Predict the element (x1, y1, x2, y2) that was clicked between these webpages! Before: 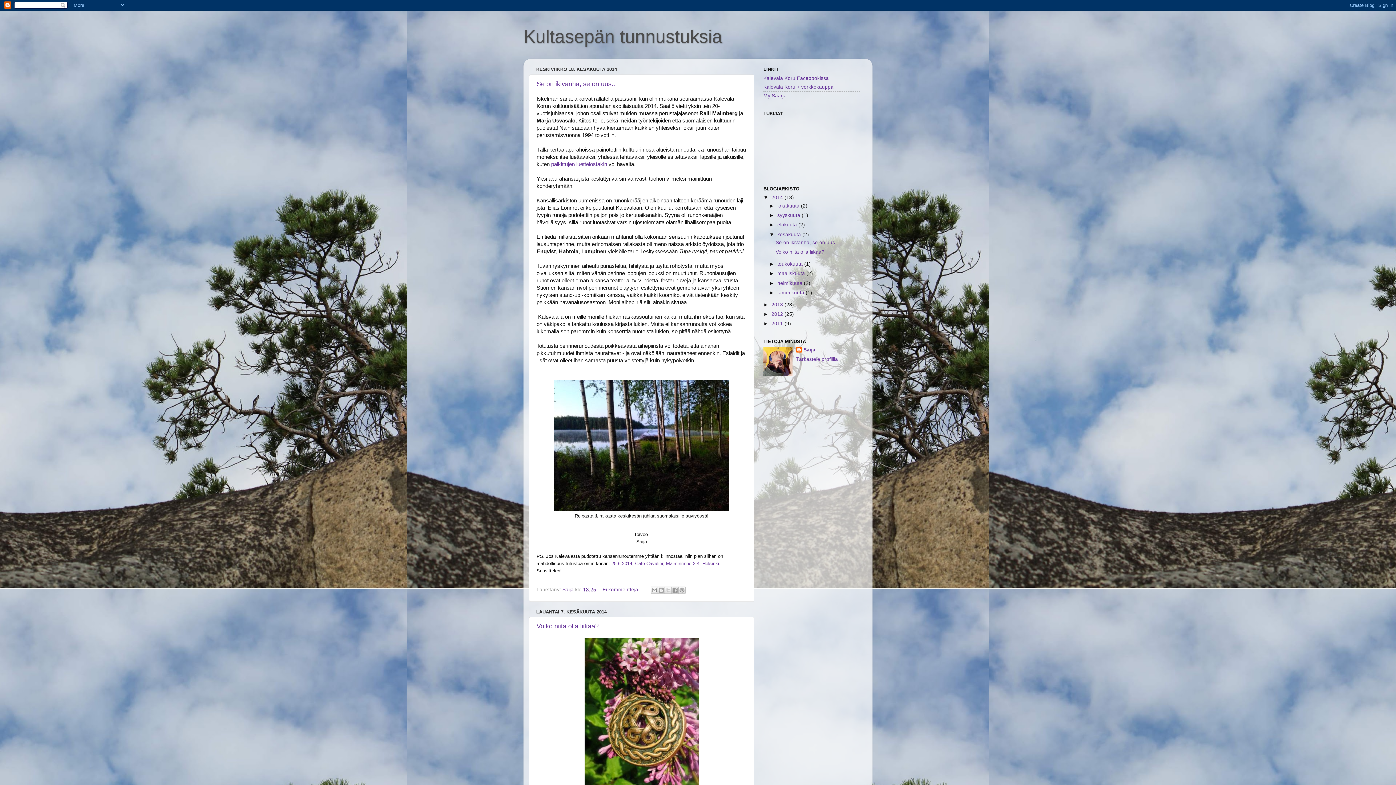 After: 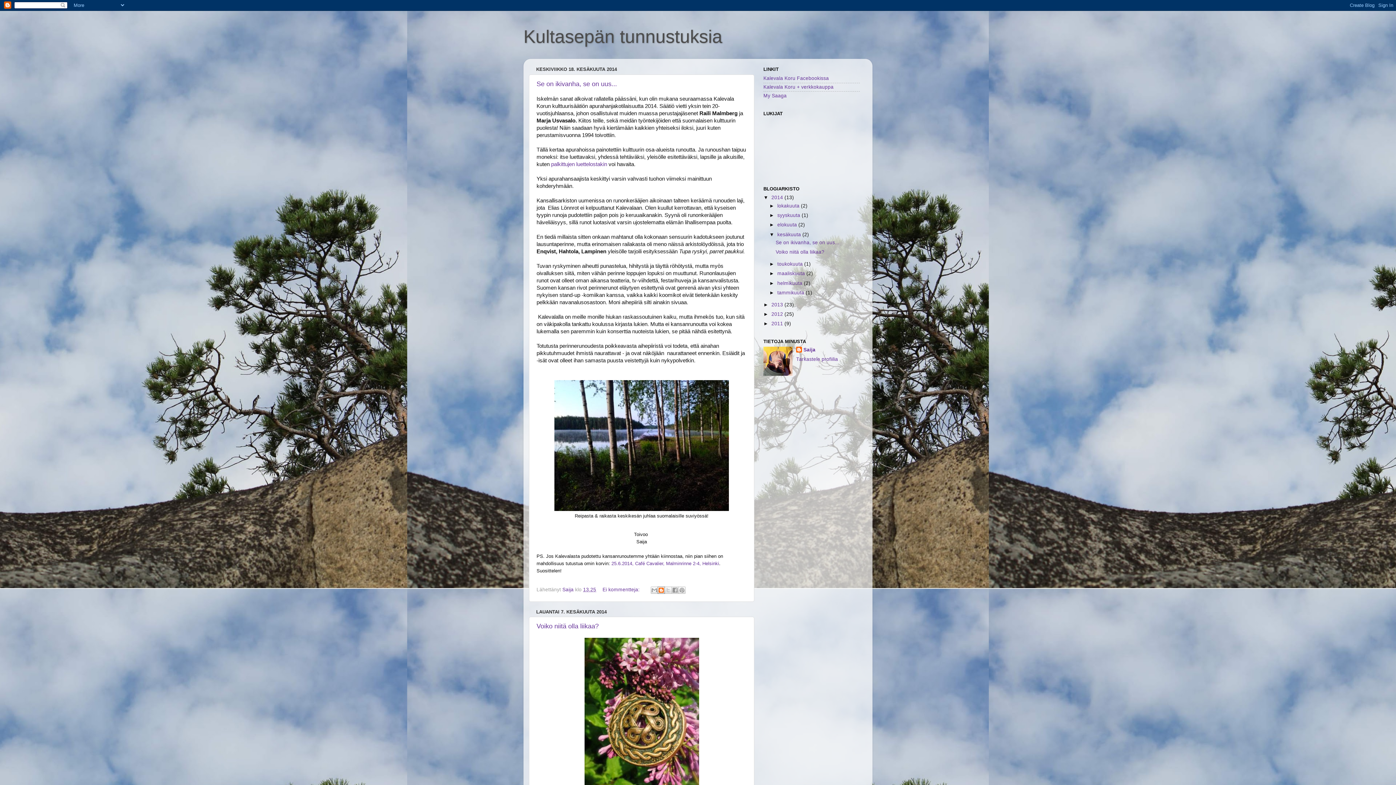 Action: label: Bloggaa tästä! bbox: (657, 586, 664, 594)